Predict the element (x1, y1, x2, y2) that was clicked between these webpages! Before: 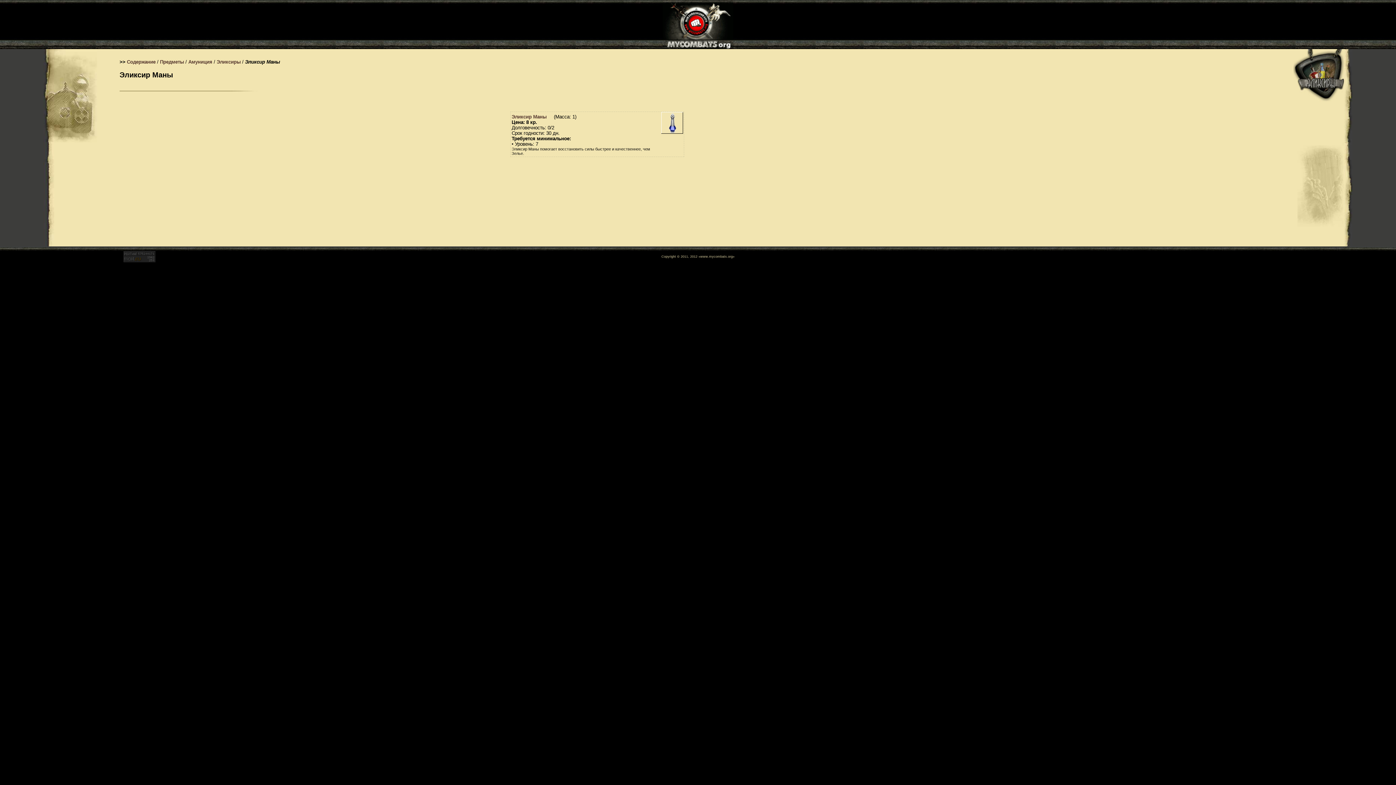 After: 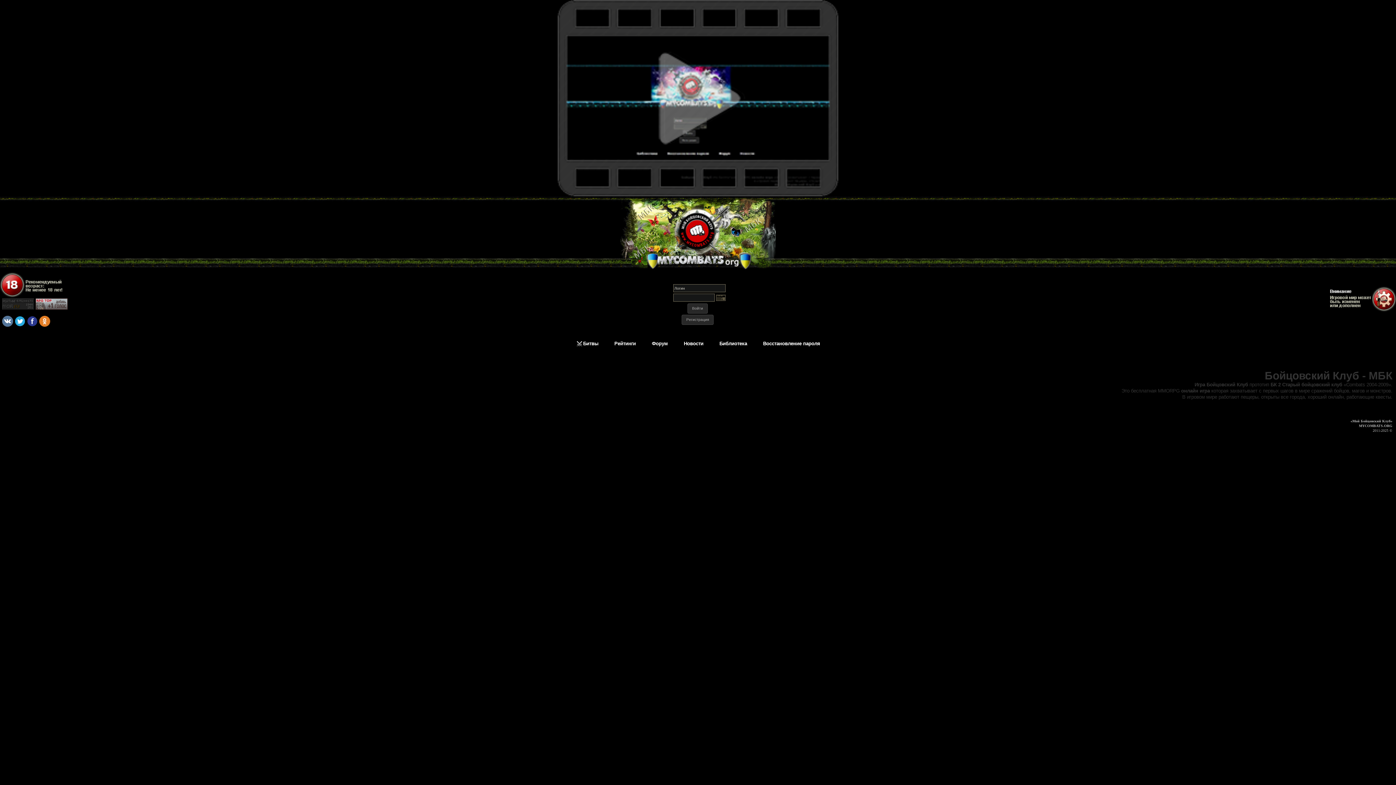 Action: bbox: (662, 44, 733, 50)